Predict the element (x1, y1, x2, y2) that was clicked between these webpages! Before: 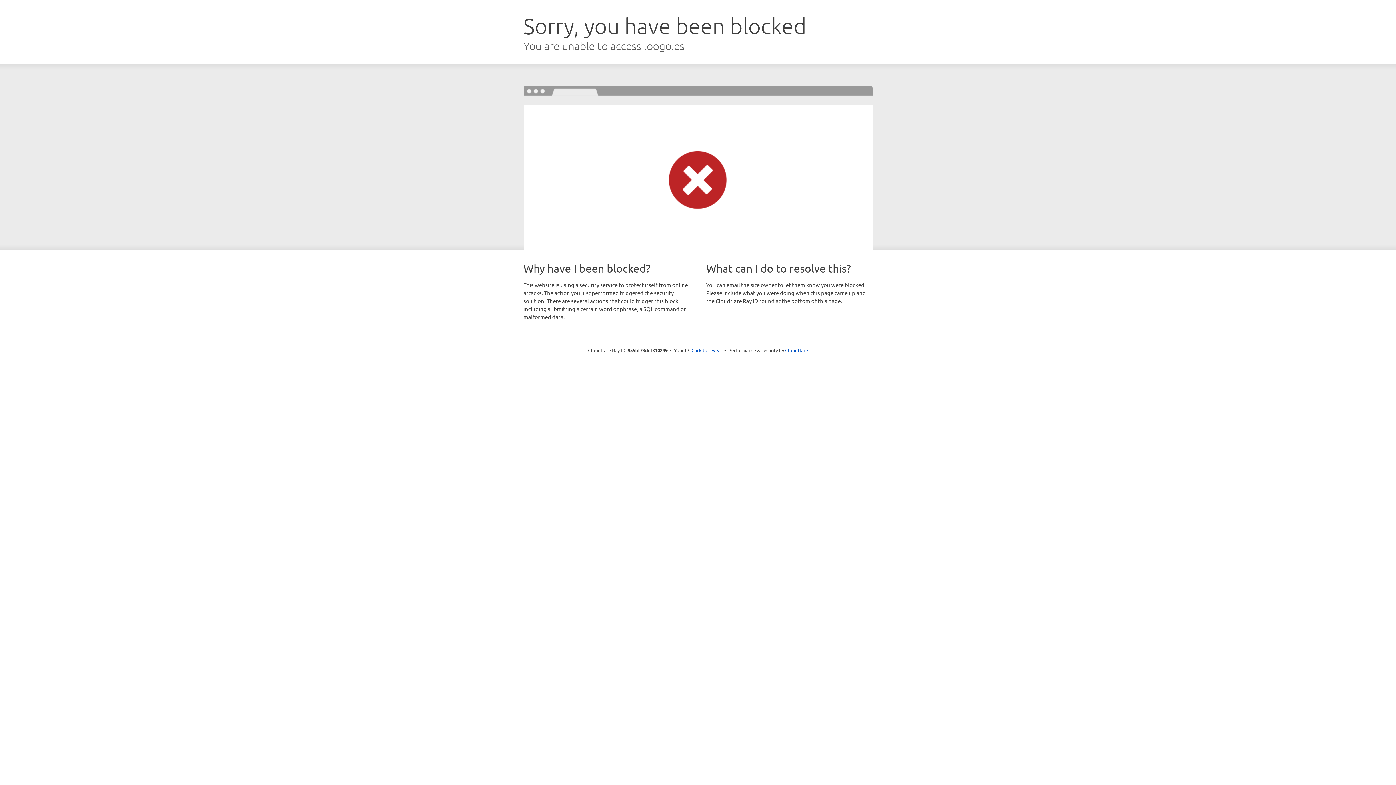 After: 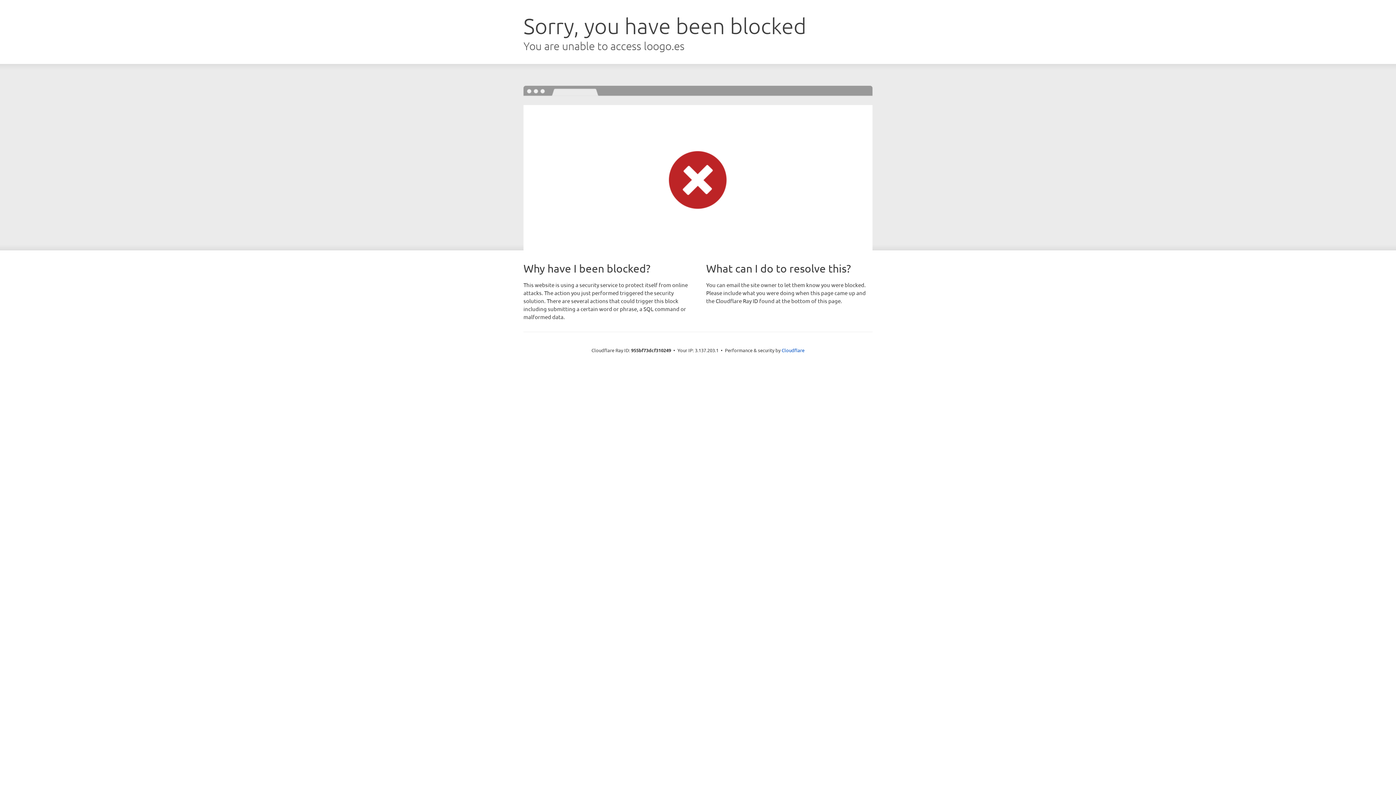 Action: bbox: (691, 346, 722, 353) label: Click to reveal